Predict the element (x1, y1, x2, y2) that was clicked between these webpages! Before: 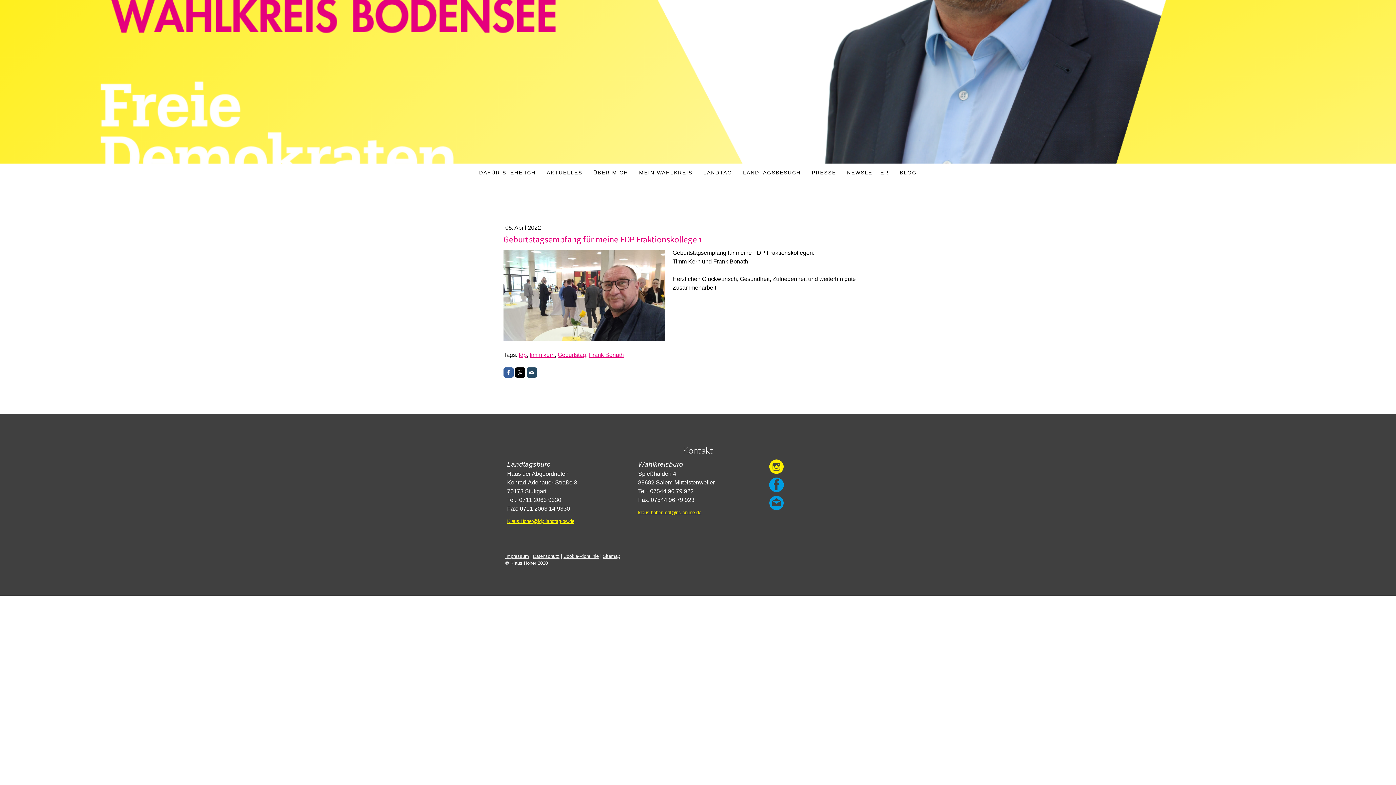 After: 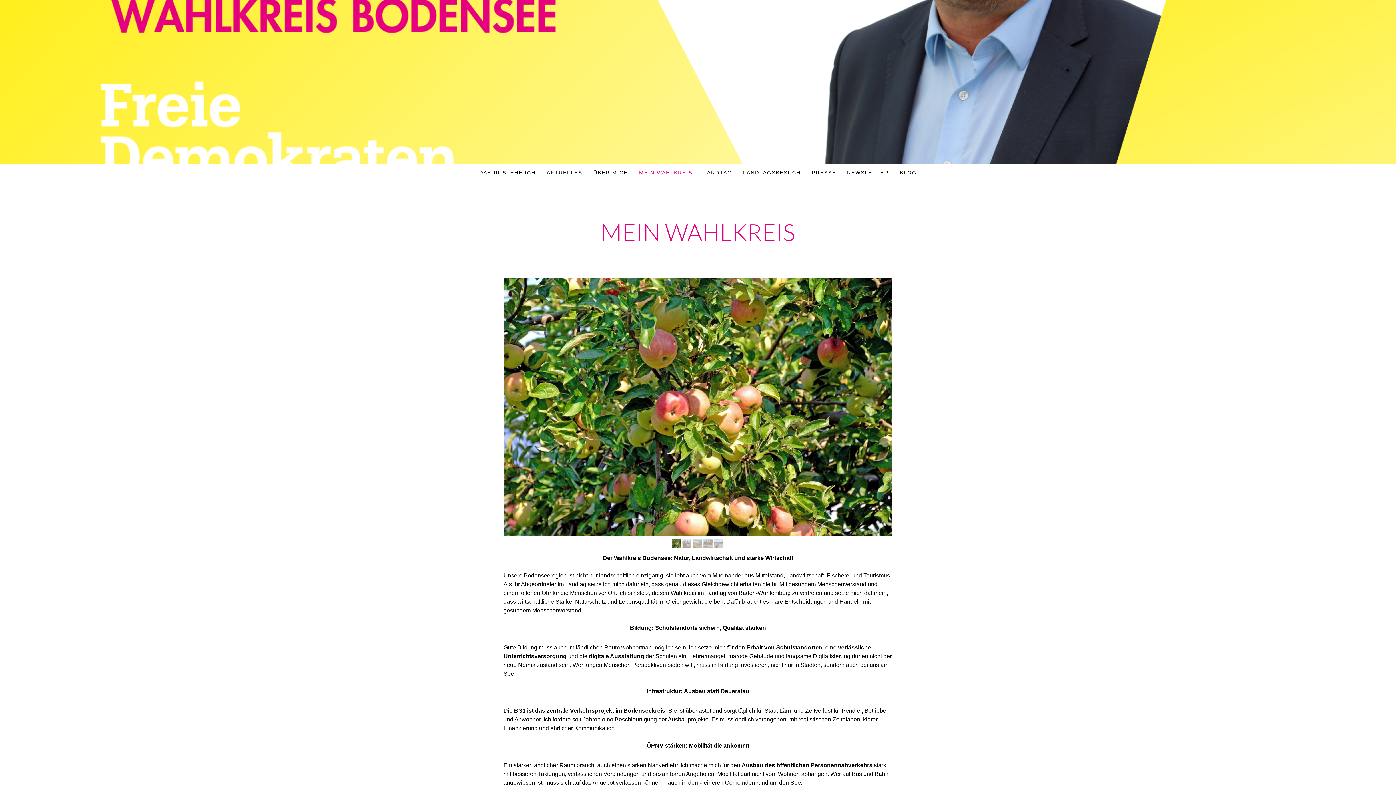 Action: label: MEIN WAHLKREIS bbox: (633, 163, 698, 181)